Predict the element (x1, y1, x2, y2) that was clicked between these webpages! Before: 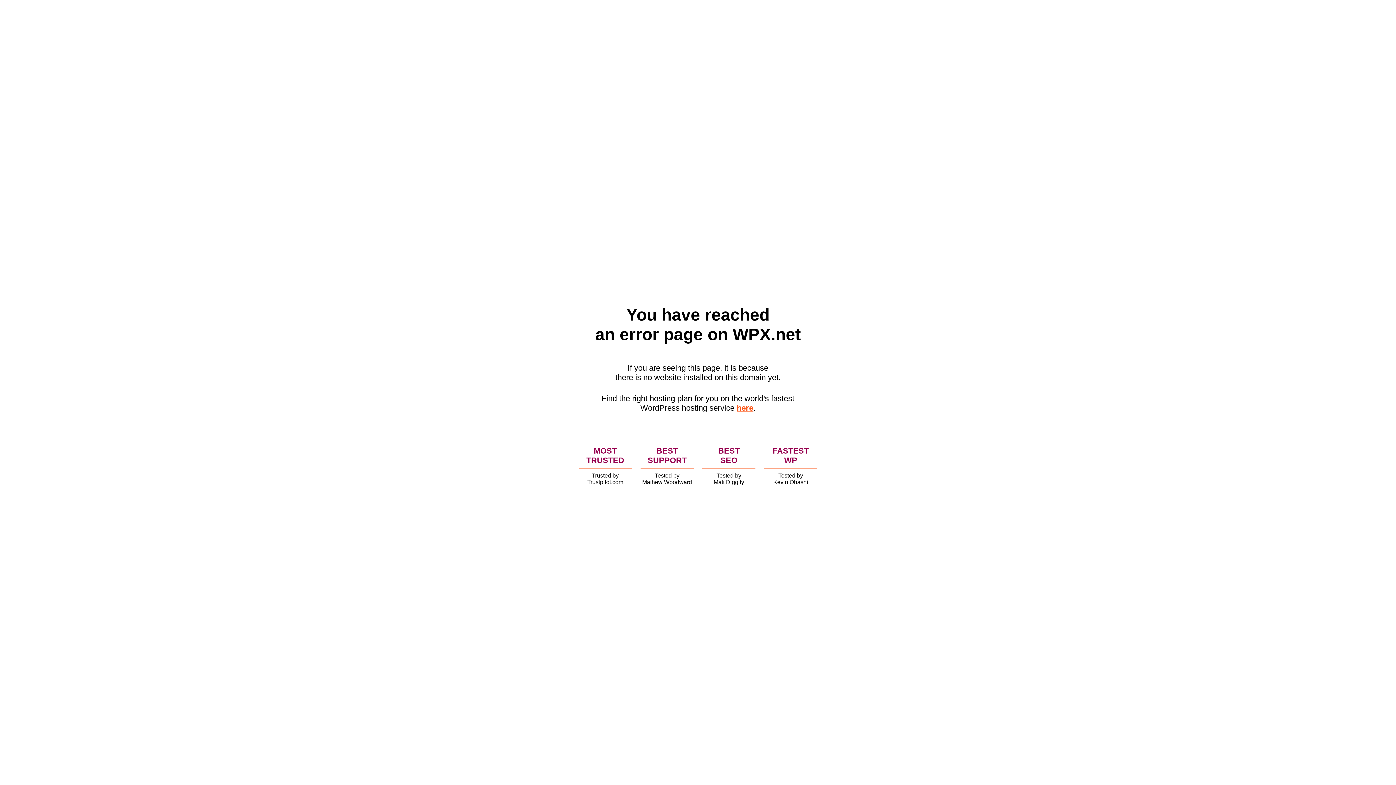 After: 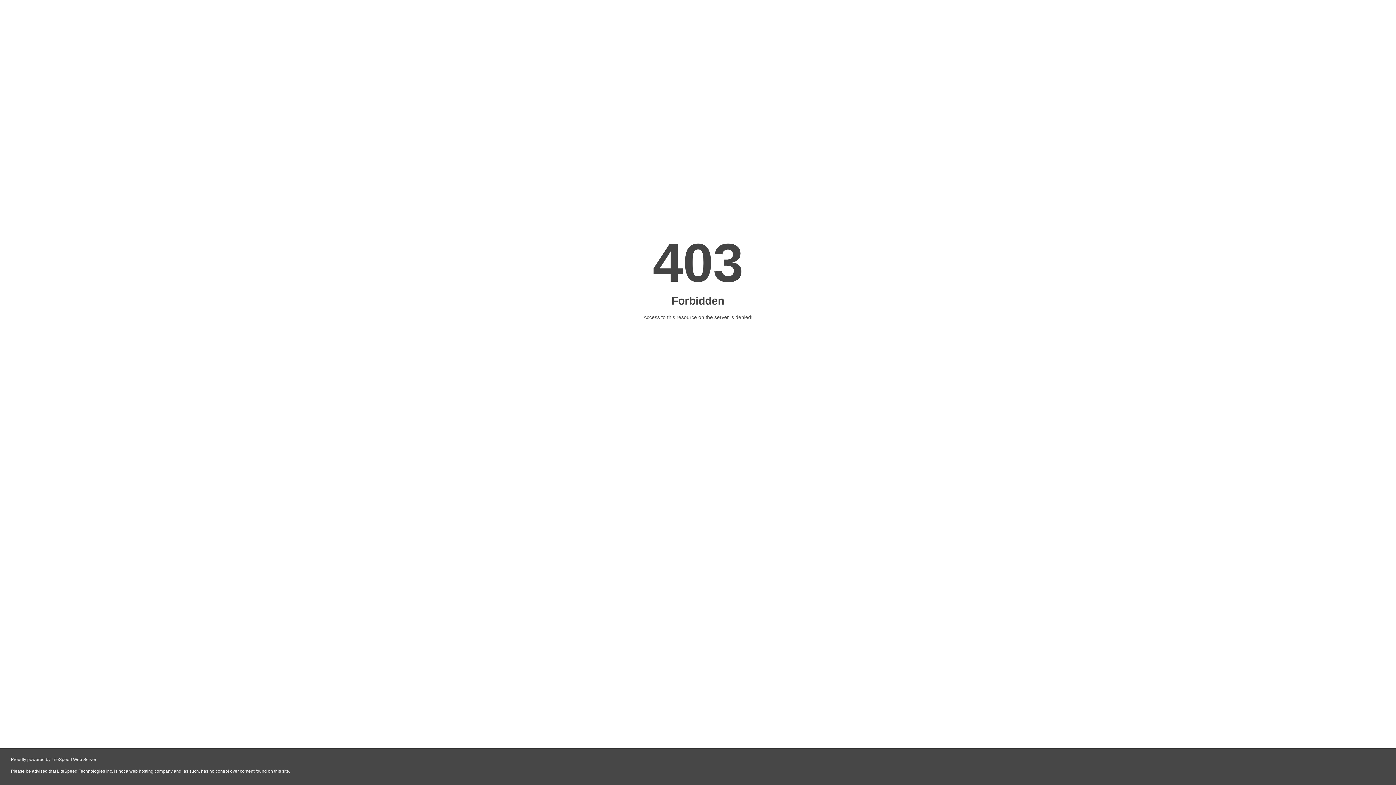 Action: bbox: (736, 403, 753, 412) label: here